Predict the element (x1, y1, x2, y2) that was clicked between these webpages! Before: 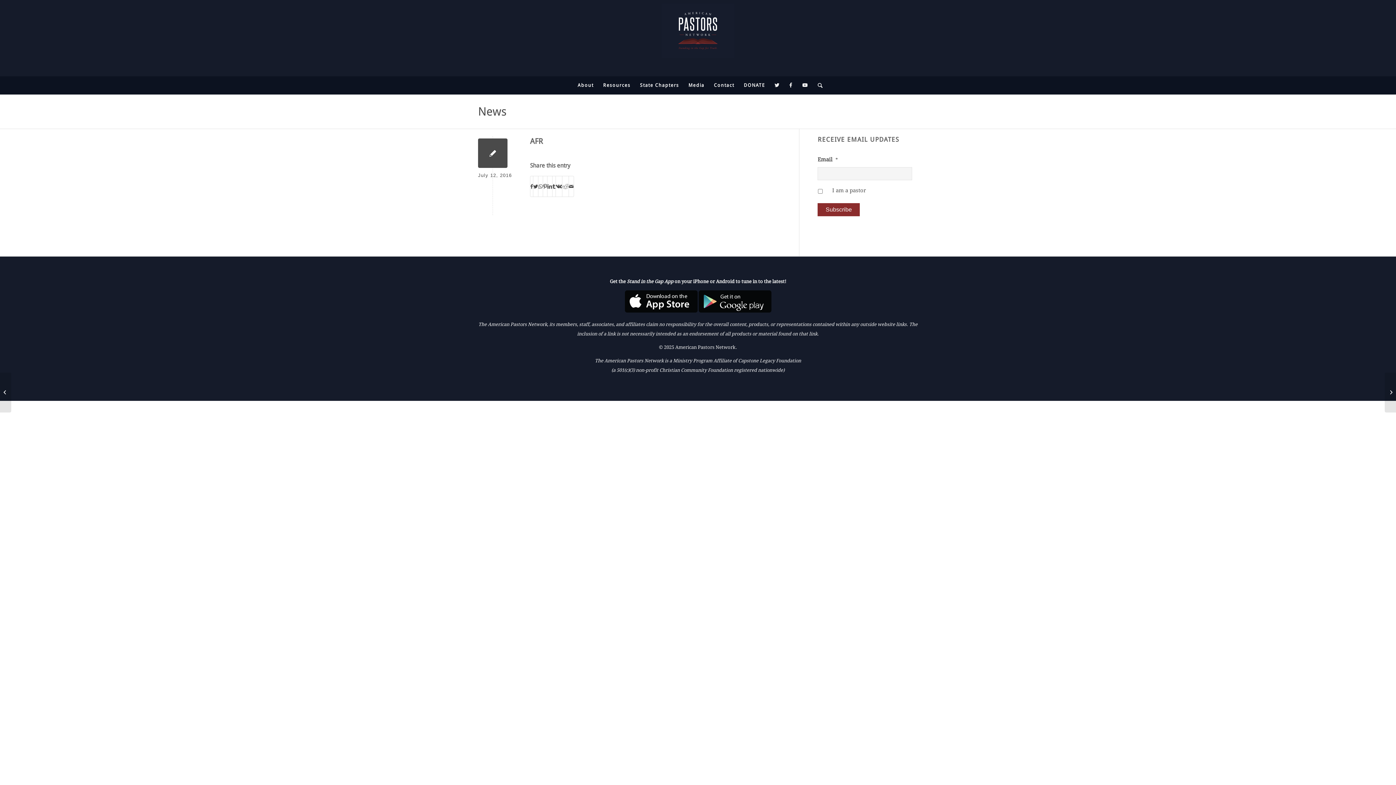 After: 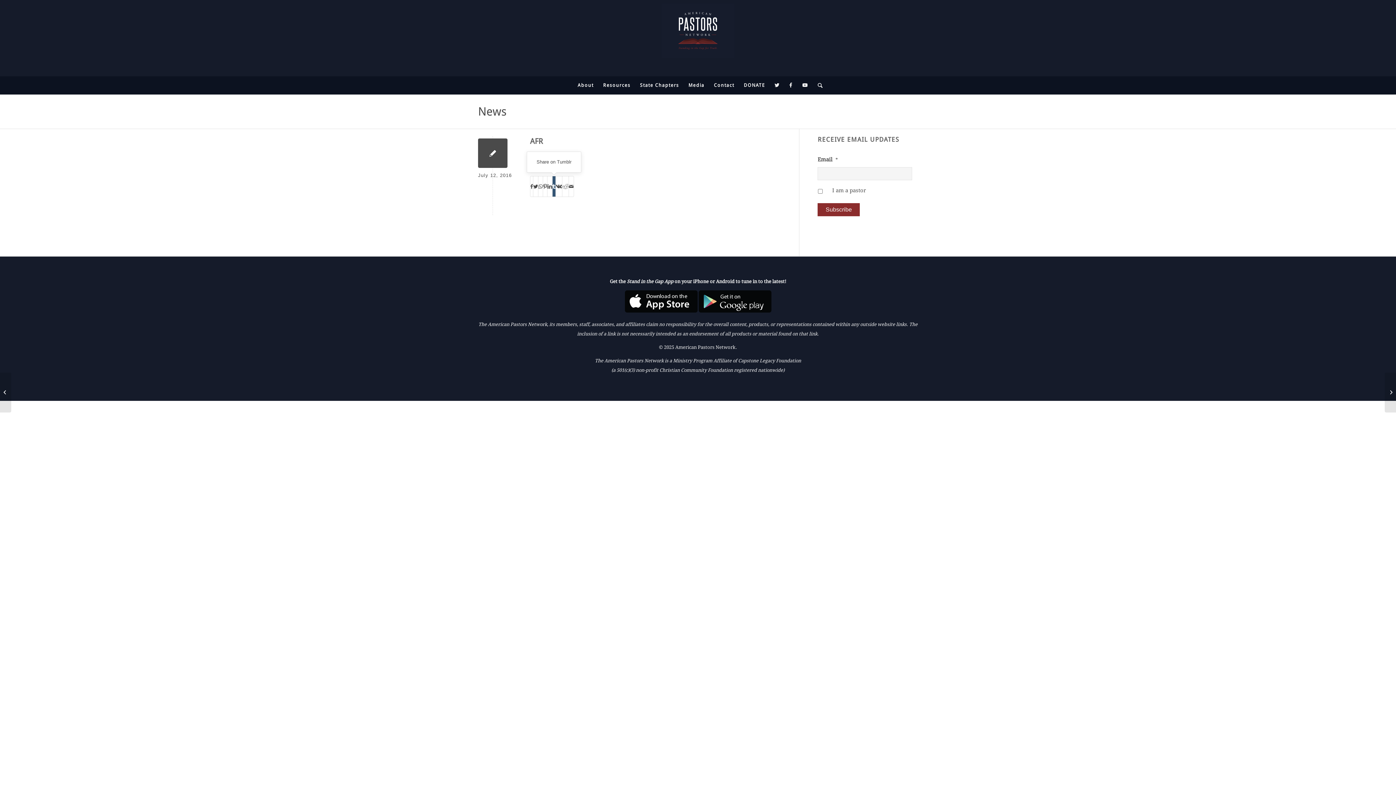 Action: label: Share on Tumblr bbox: (552, 176, 555, 196)